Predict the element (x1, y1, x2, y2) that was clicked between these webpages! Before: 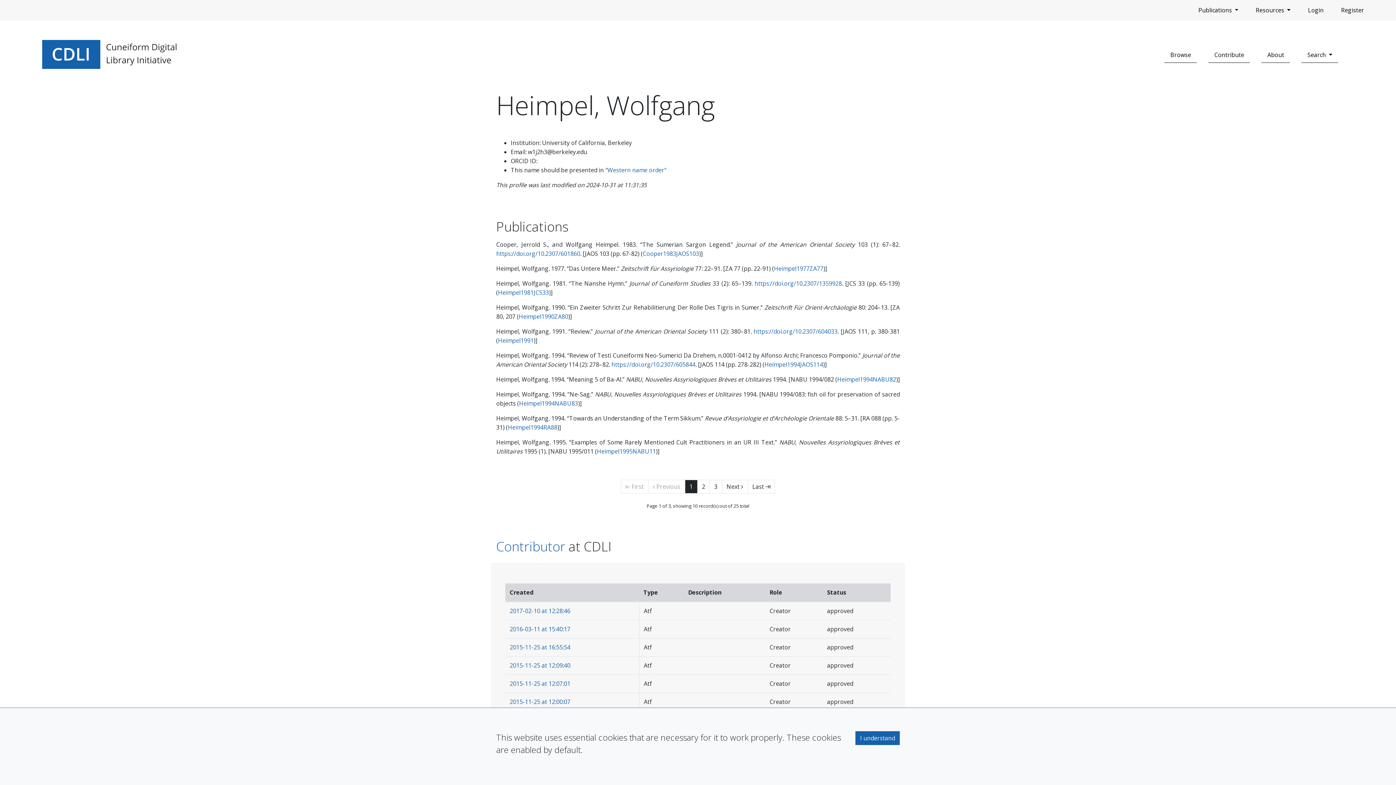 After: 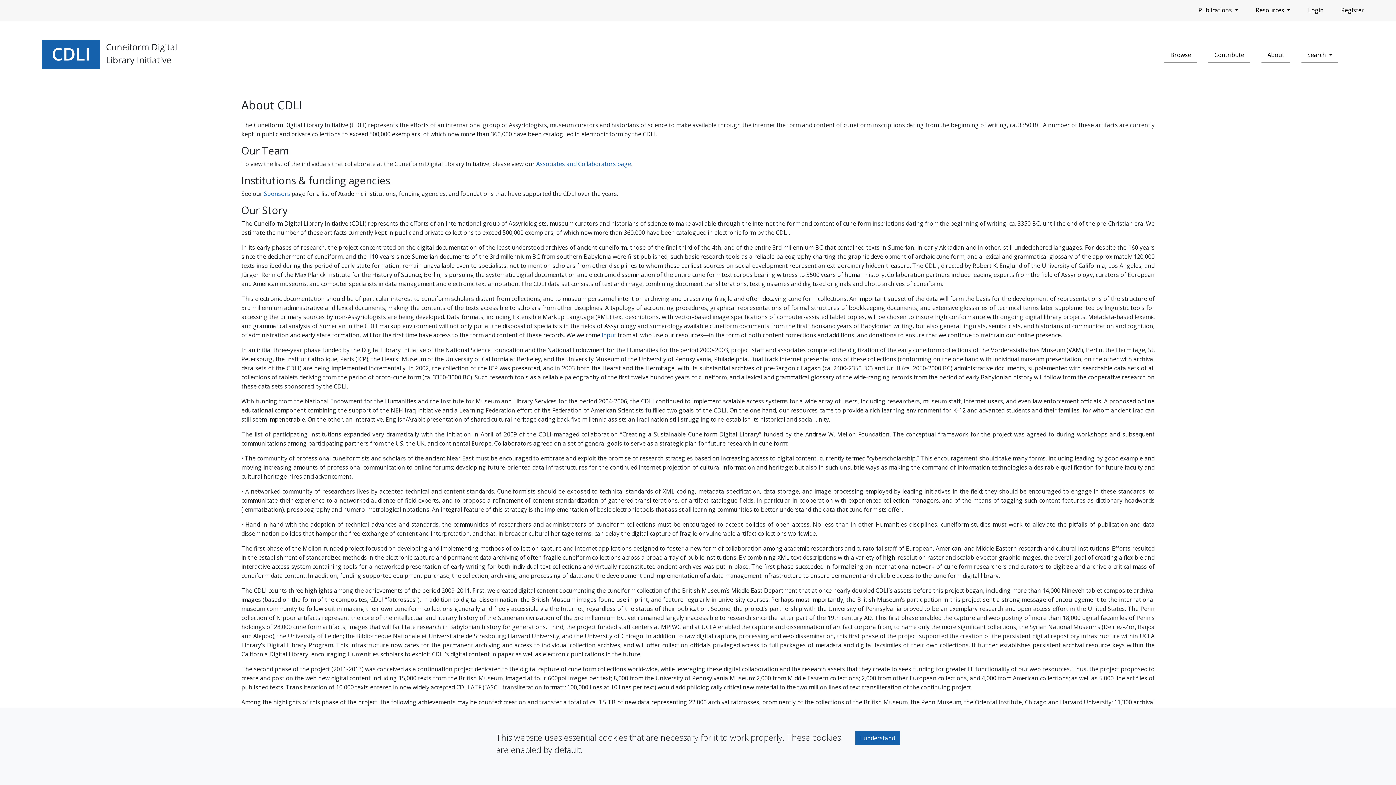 Action: label: About bbox: (1261, 47, 1290, 62)